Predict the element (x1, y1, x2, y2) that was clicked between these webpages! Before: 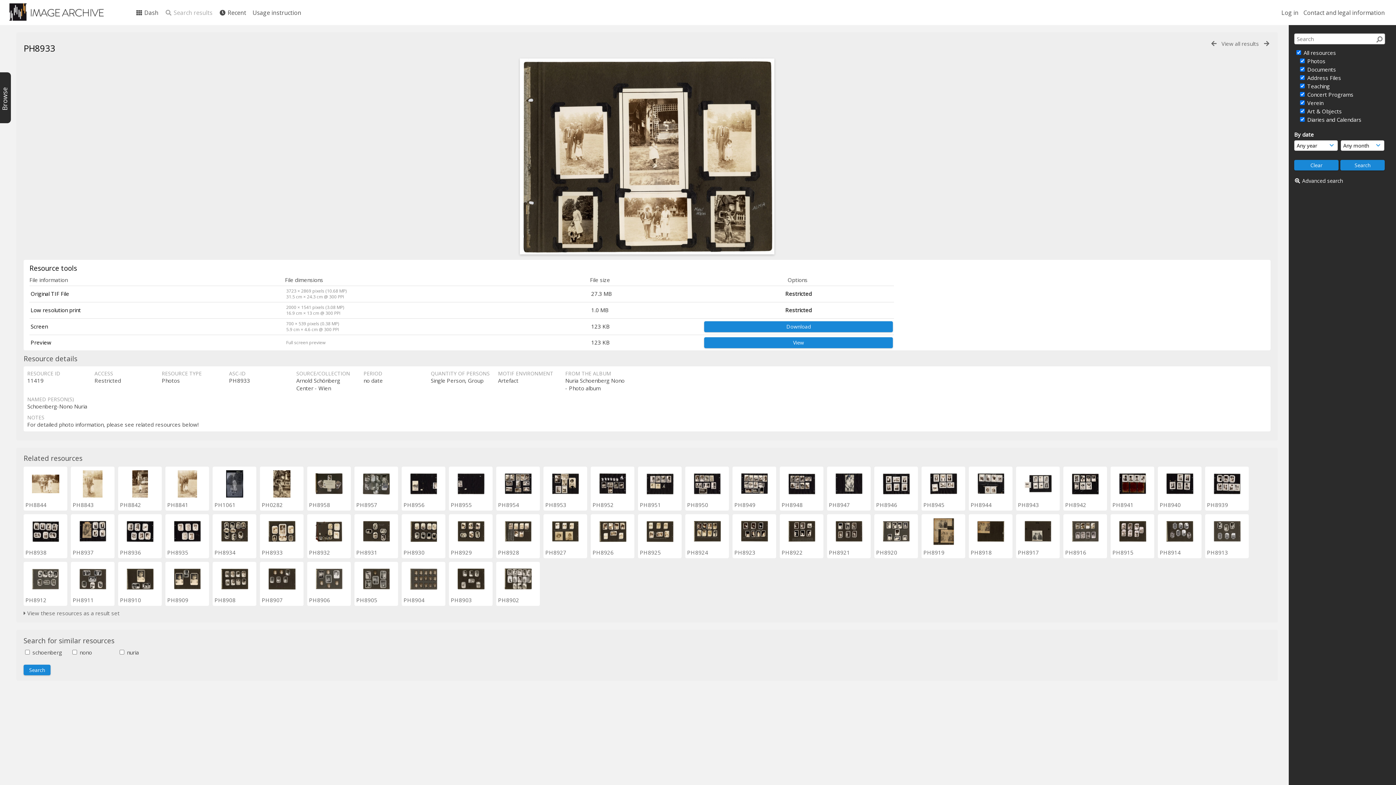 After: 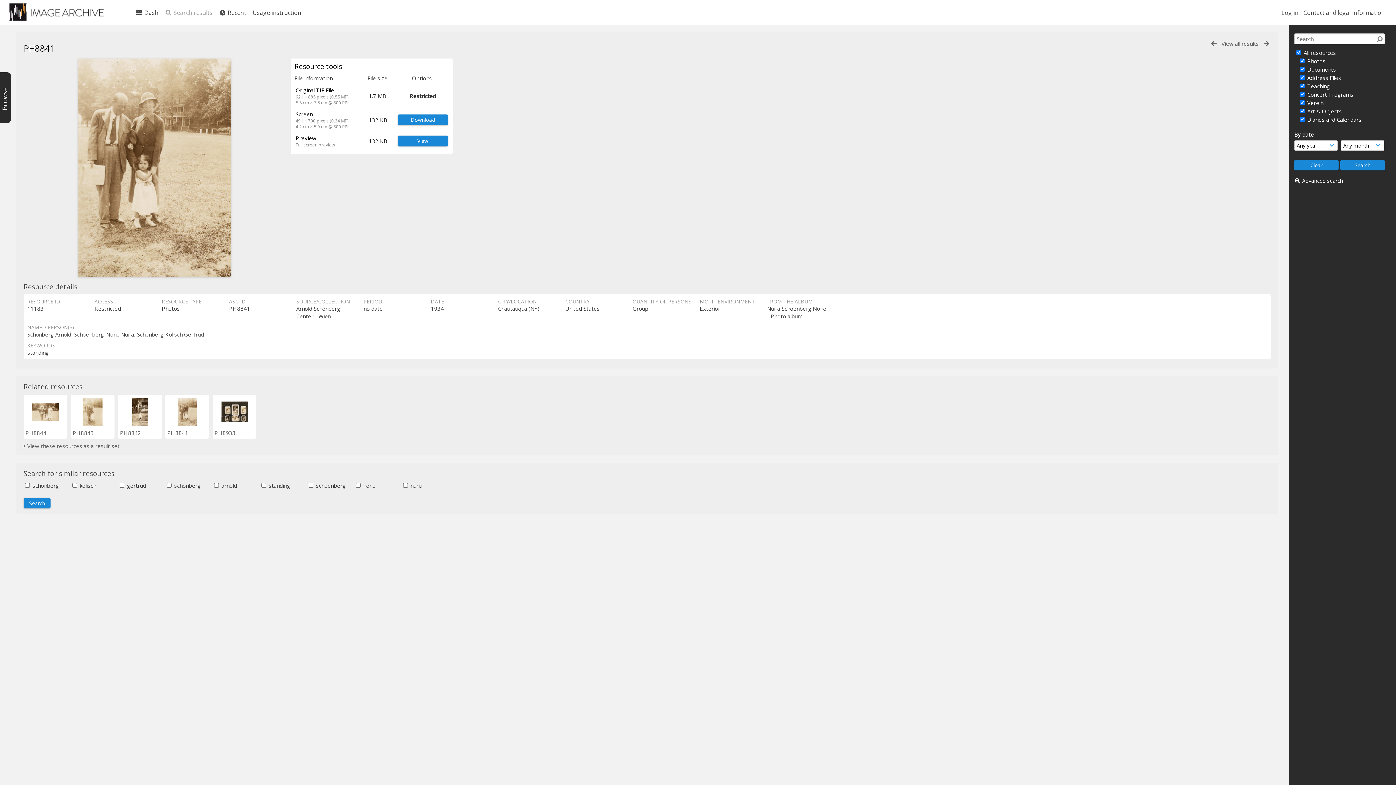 Action: bbox: (177, 491, 196, 499)